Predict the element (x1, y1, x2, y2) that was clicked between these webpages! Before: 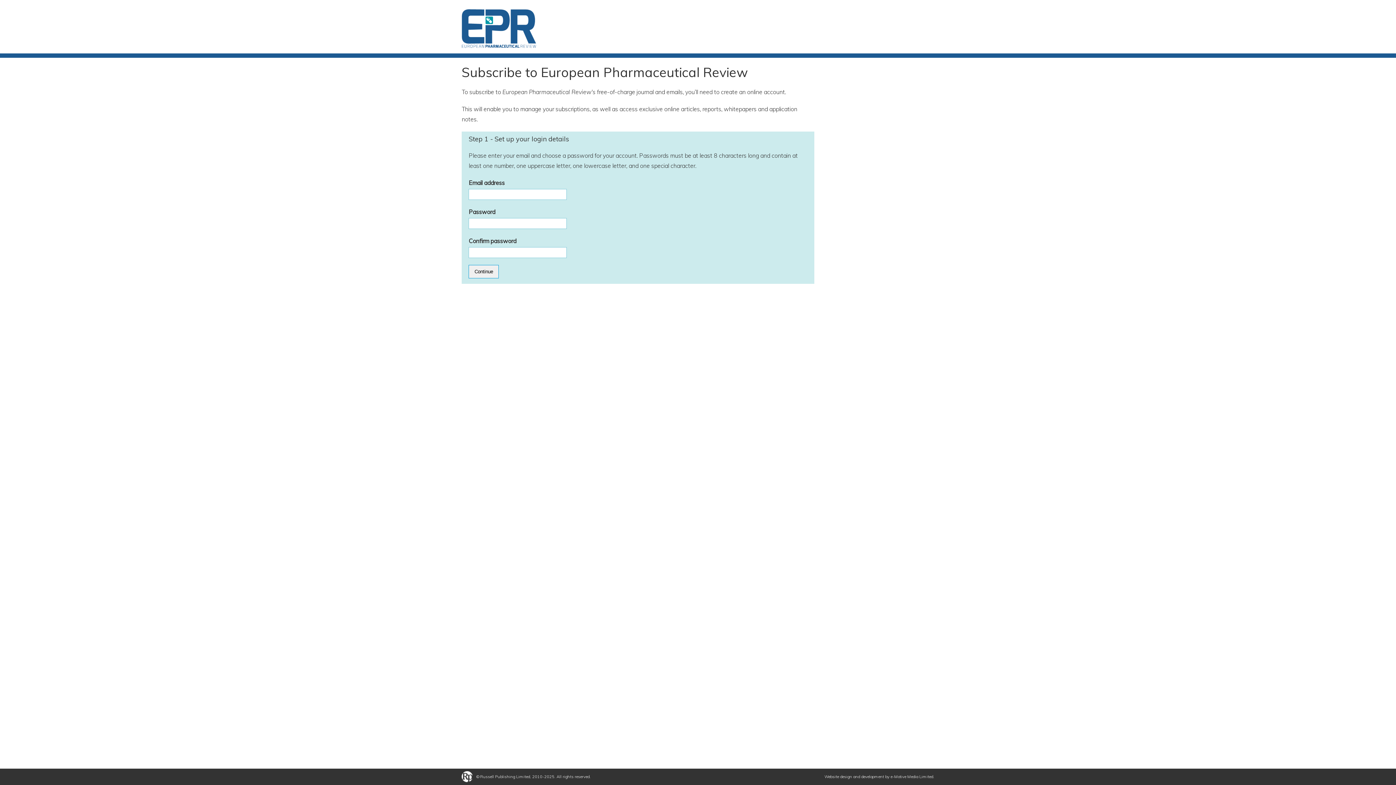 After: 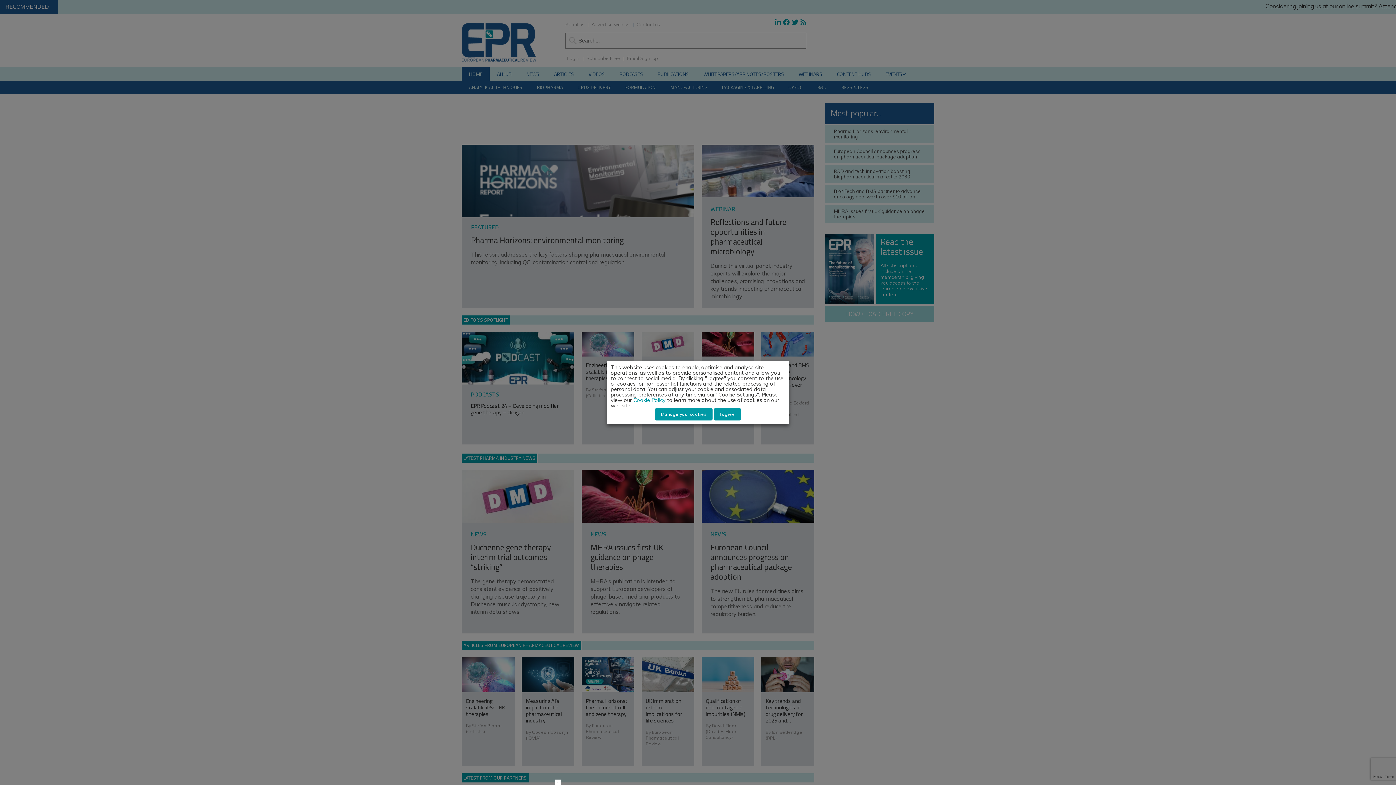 Action: bbox: (461, 9, 536, 48)